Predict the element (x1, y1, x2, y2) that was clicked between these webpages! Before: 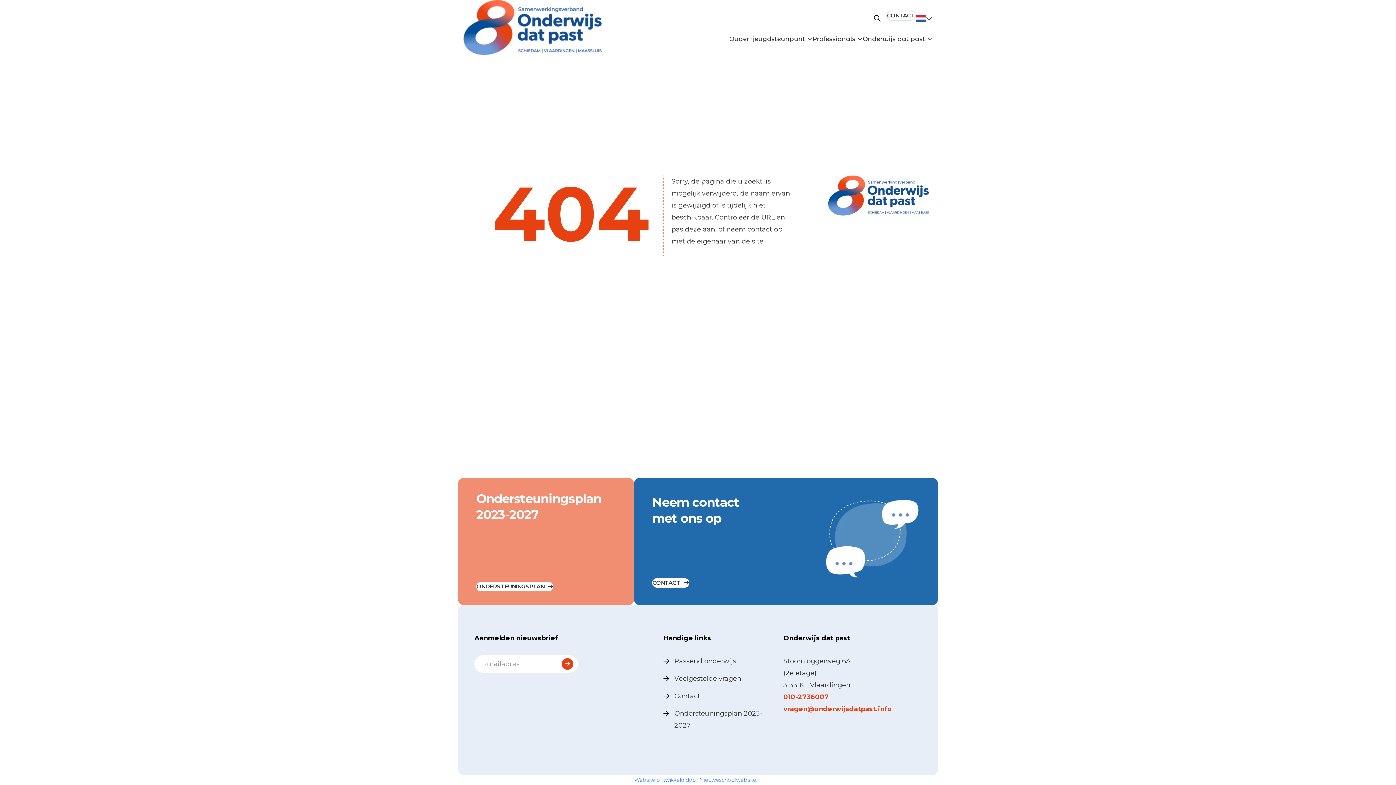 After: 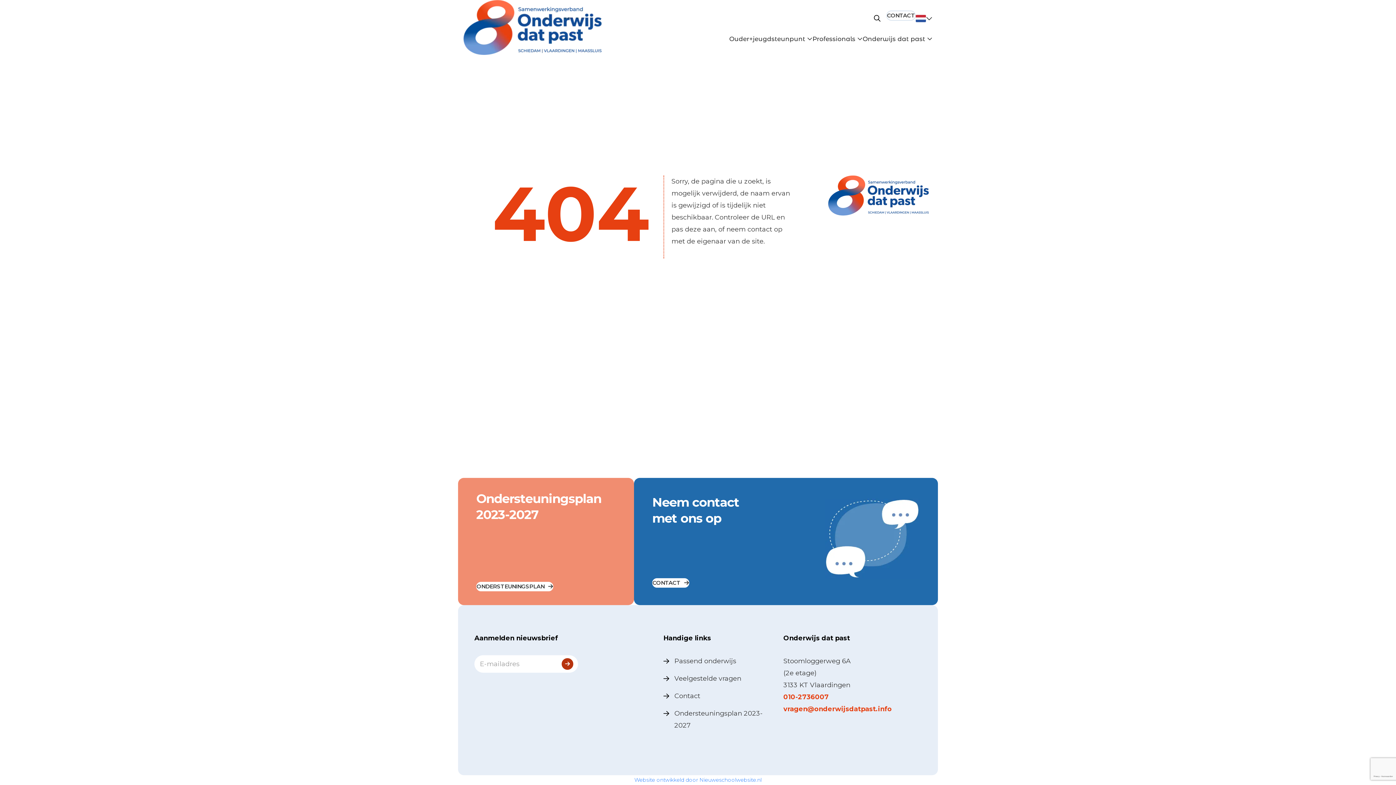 Action: bbox: (561, 658, 573, 670)